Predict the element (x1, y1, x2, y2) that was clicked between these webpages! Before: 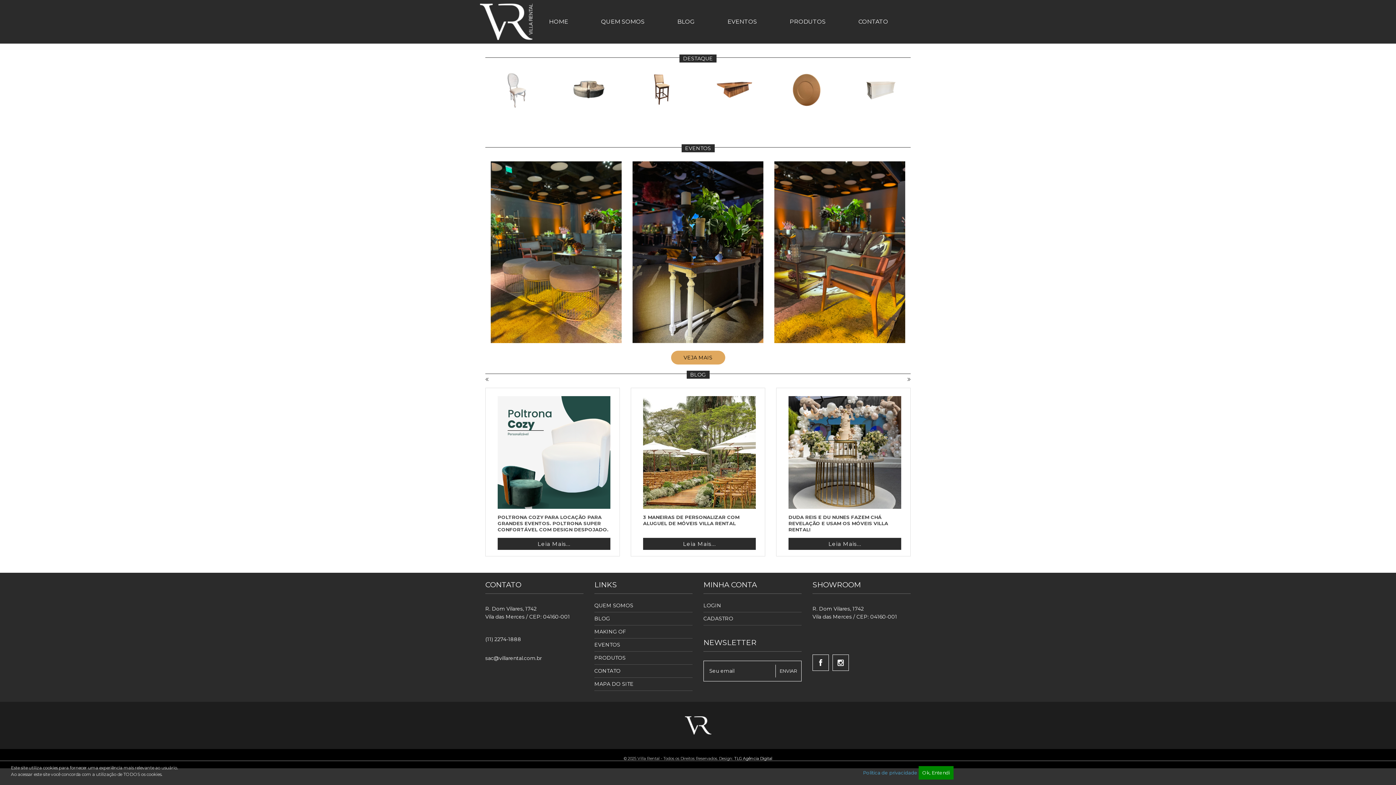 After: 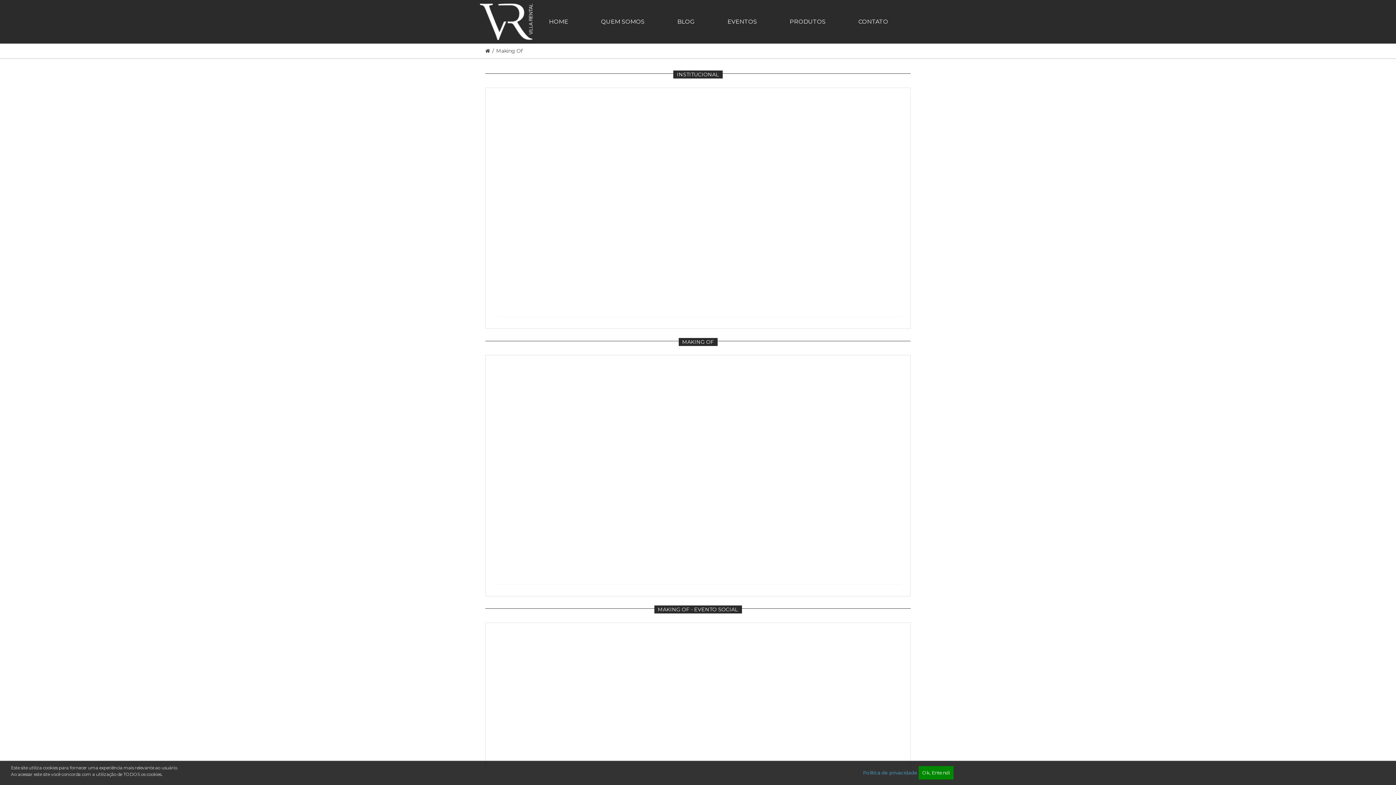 Action: label: MAKING OF bbox: (594, 631, 692, 644)